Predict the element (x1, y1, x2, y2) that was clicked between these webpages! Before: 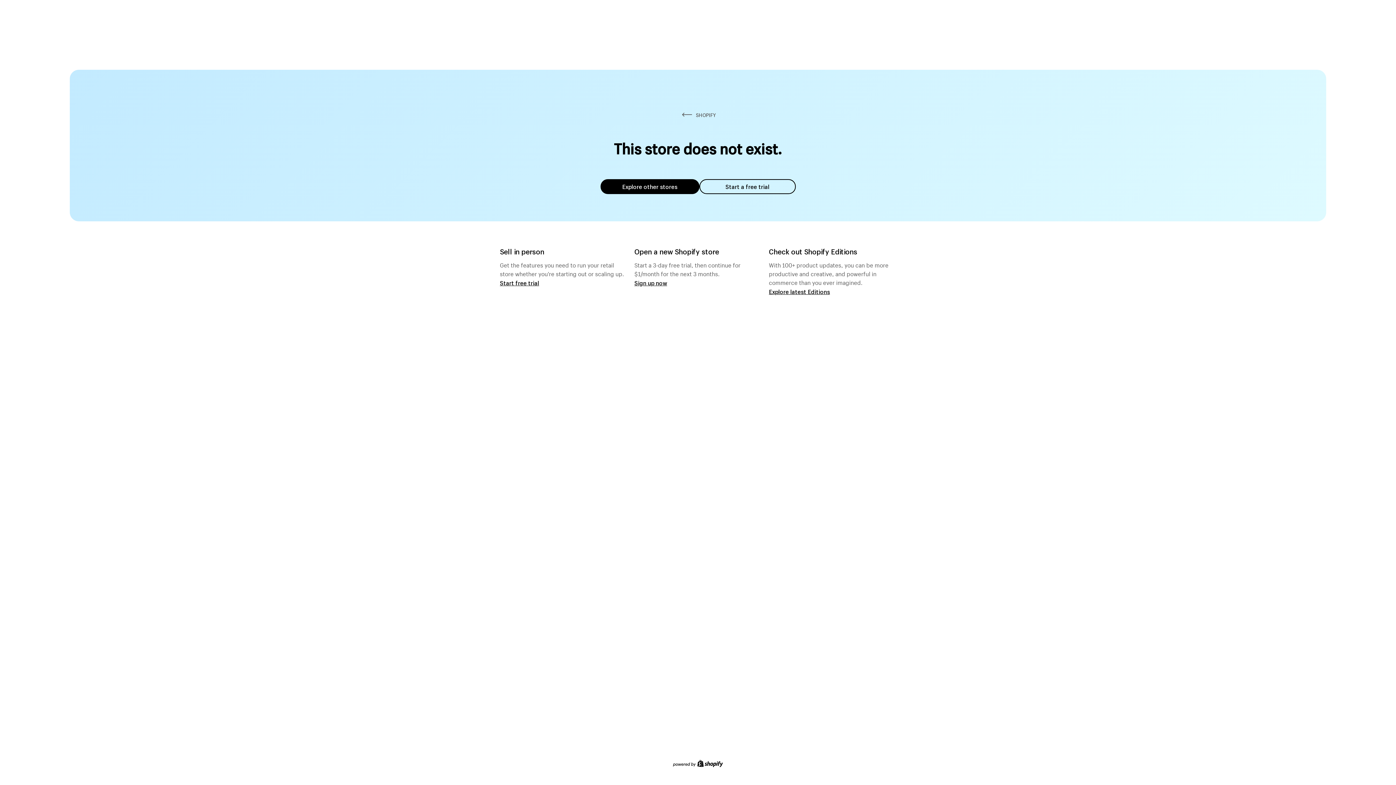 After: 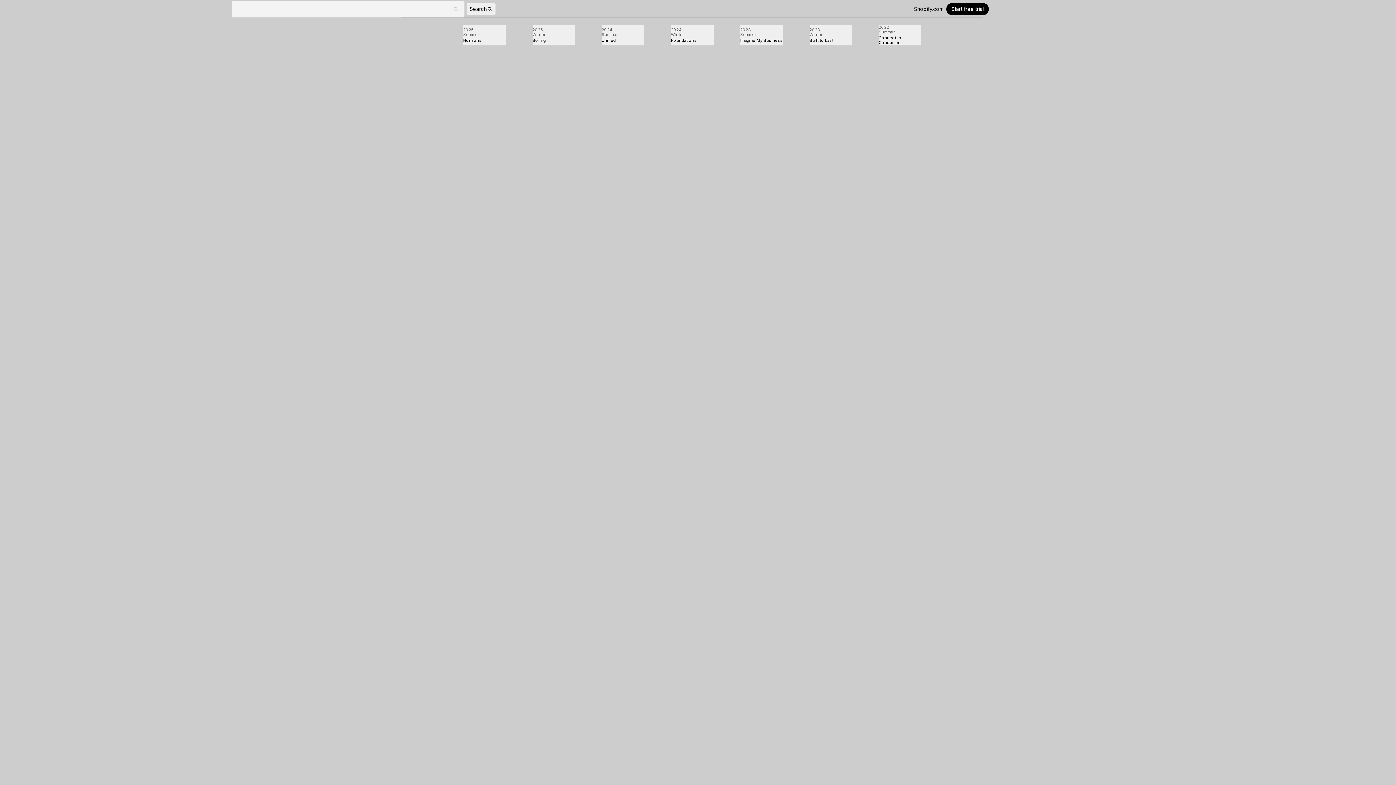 Action: label: Explore latest Editions bbox: (769, 287, 830, 295)